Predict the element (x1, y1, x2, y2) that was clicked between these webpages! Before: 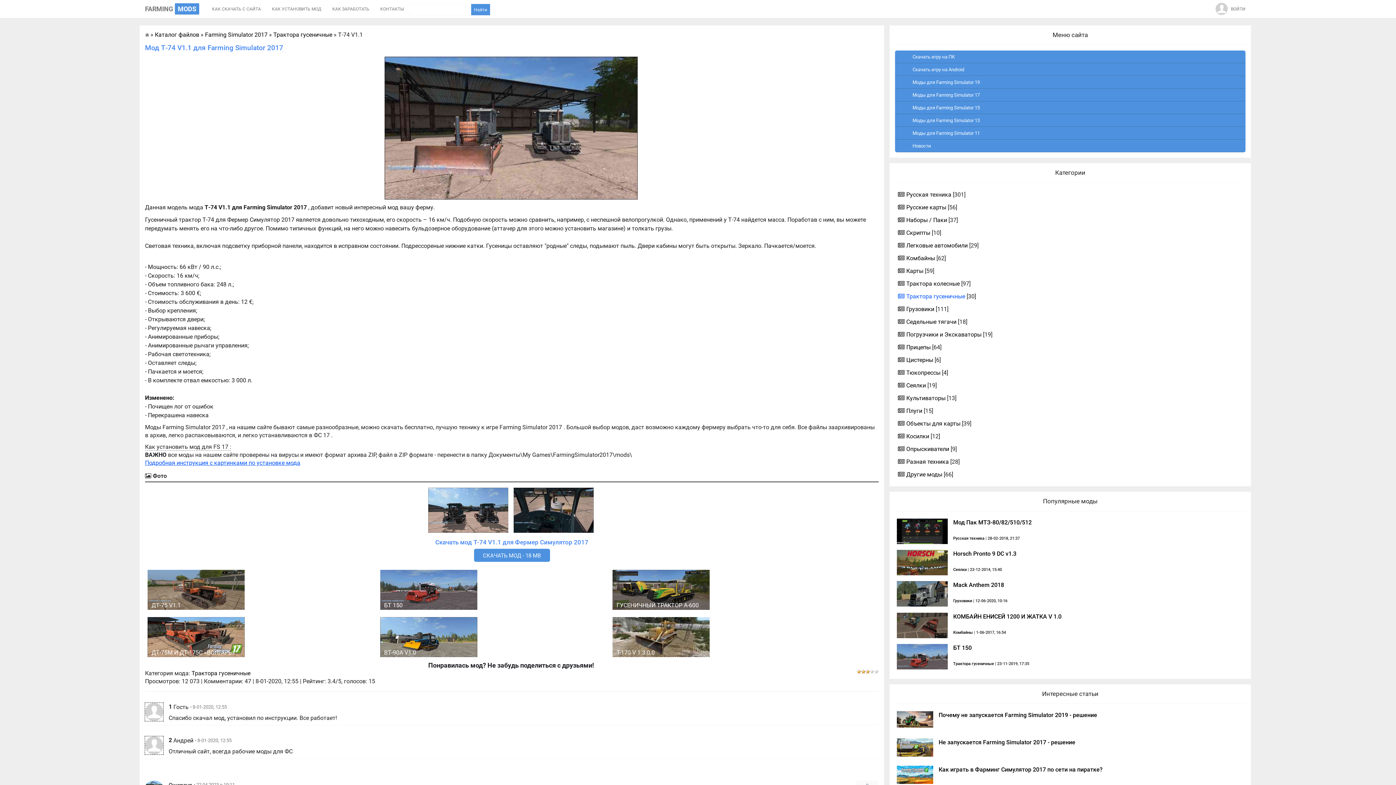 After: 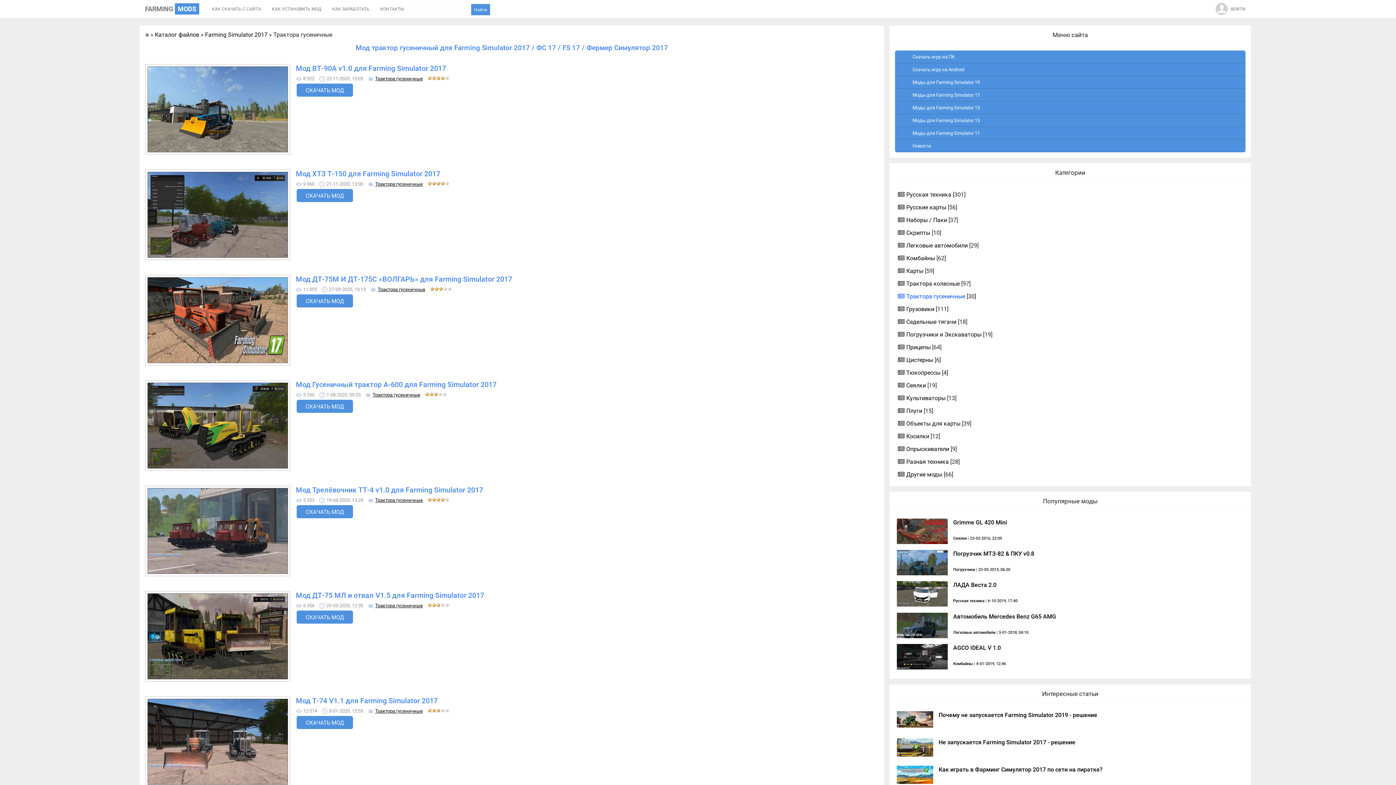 Action: bbox: (273, 31, 332, 38) label: Трактора гусеничные